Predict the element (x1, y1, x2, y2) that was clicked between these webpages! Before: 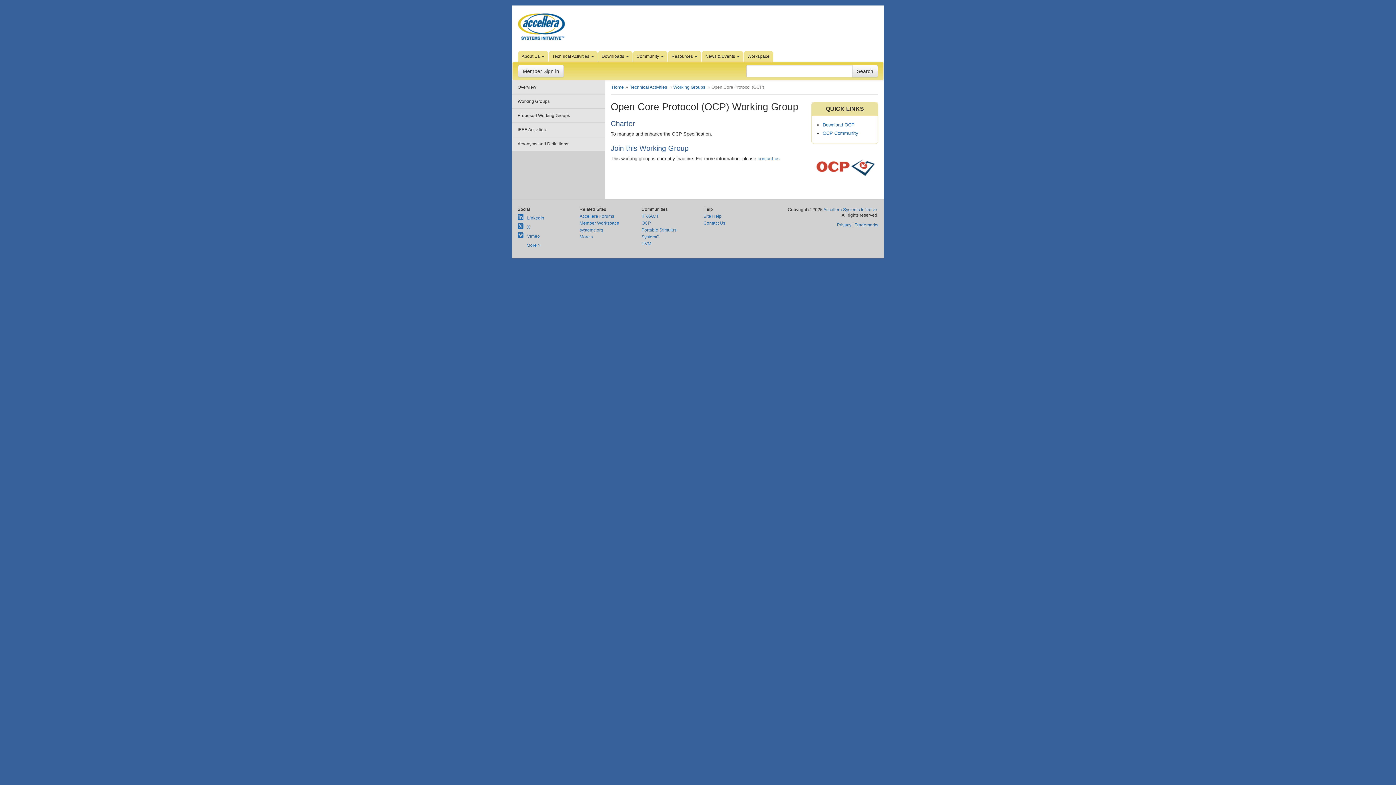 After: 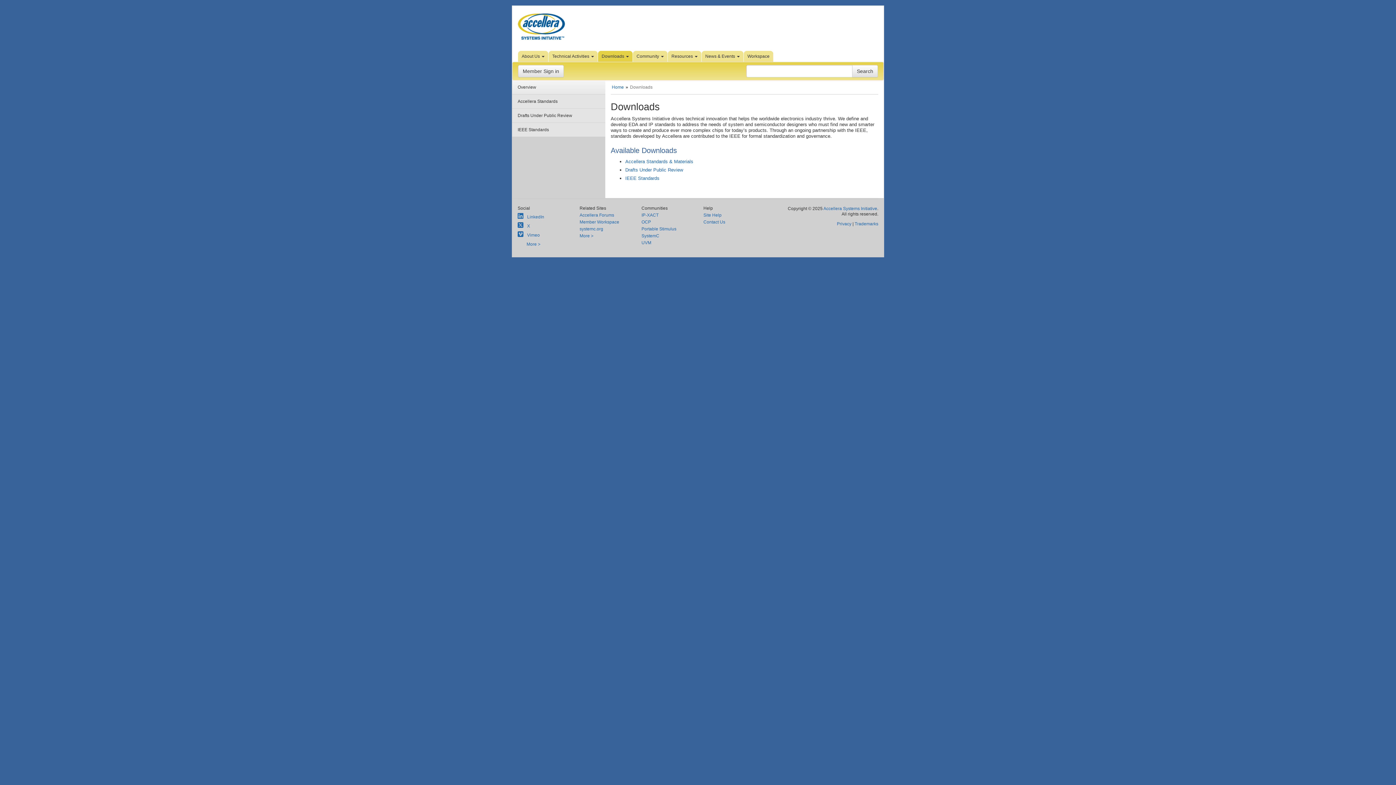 Action: label: Downloads  bbox: (598, 50, 632, 61)